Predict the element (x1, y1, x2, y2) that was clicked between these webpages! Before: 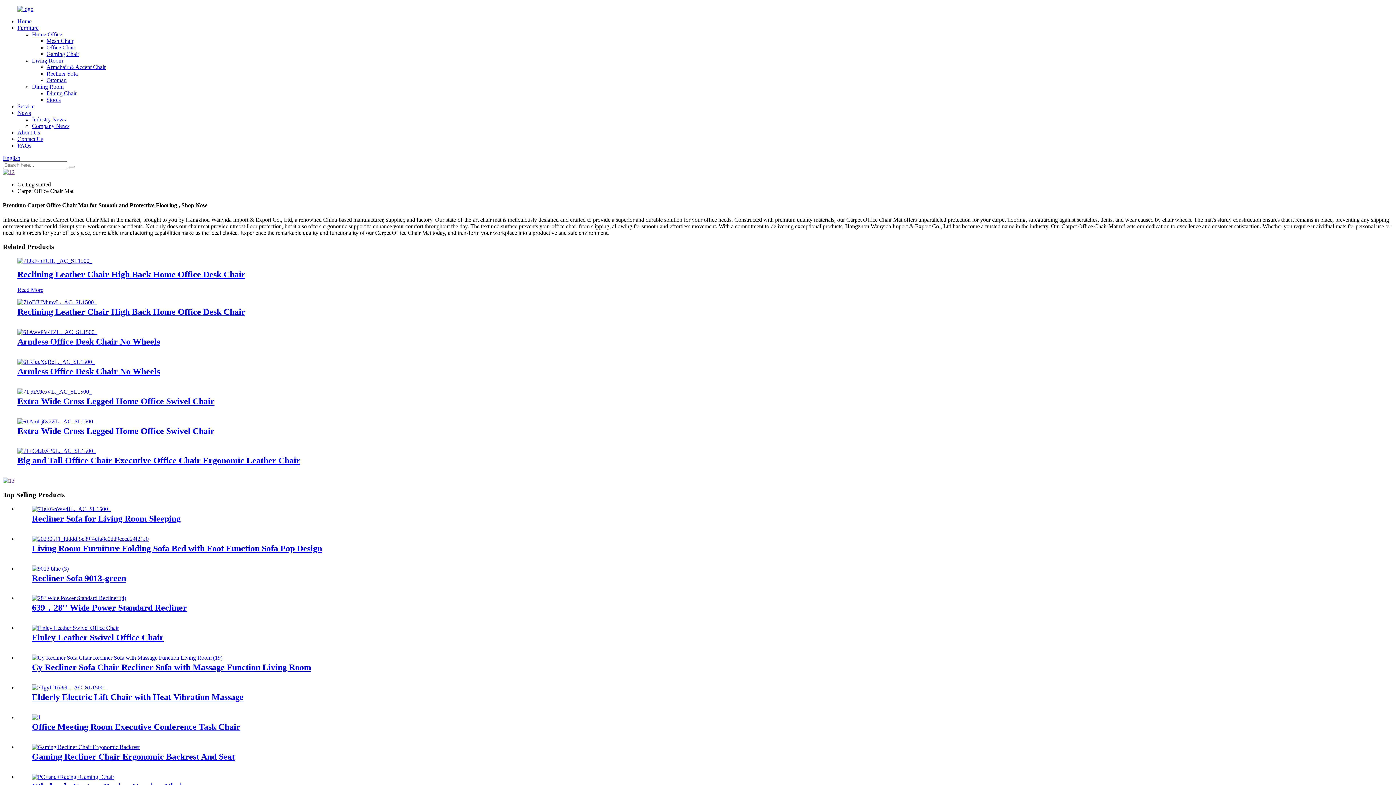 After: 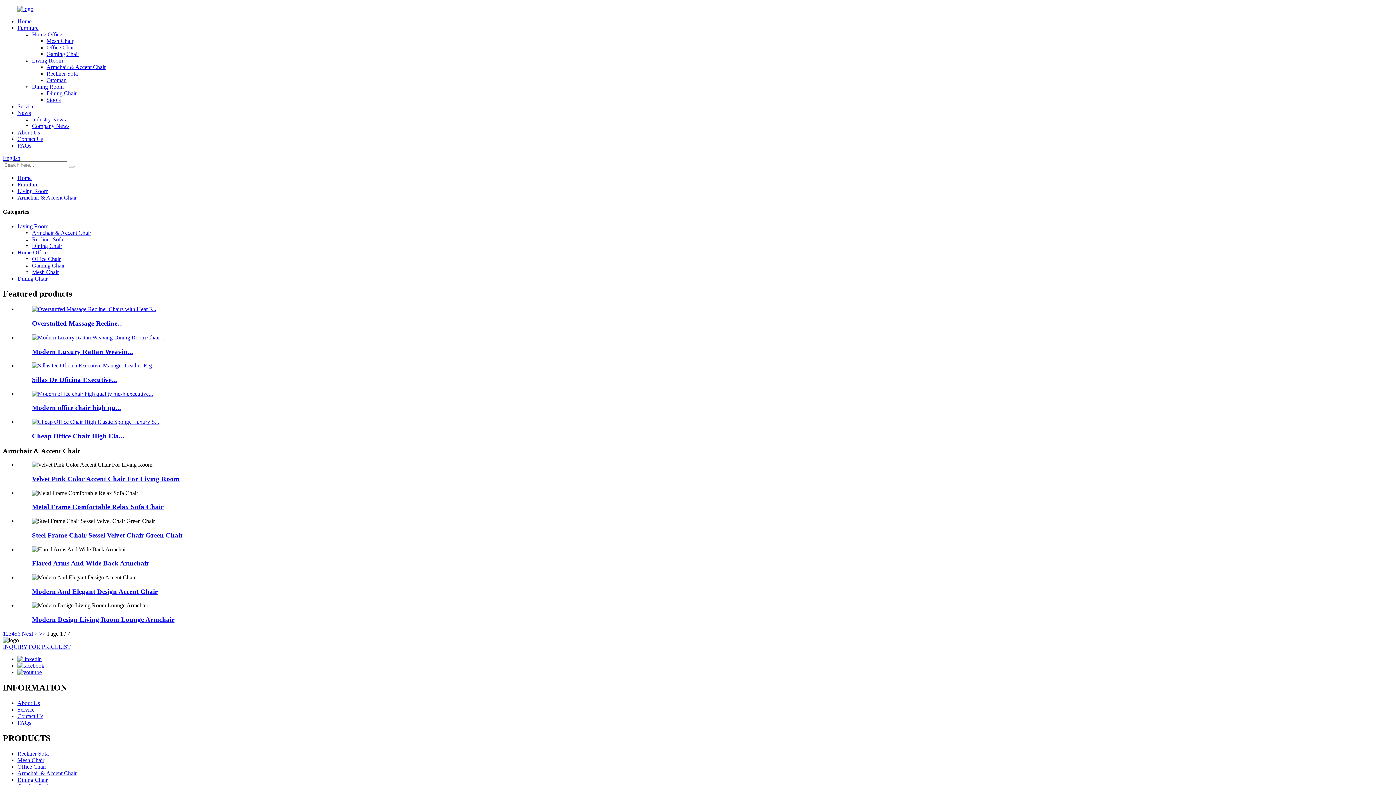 Action: bbox: (46, 64, 105, 70) label: Armchair & Accent Chair